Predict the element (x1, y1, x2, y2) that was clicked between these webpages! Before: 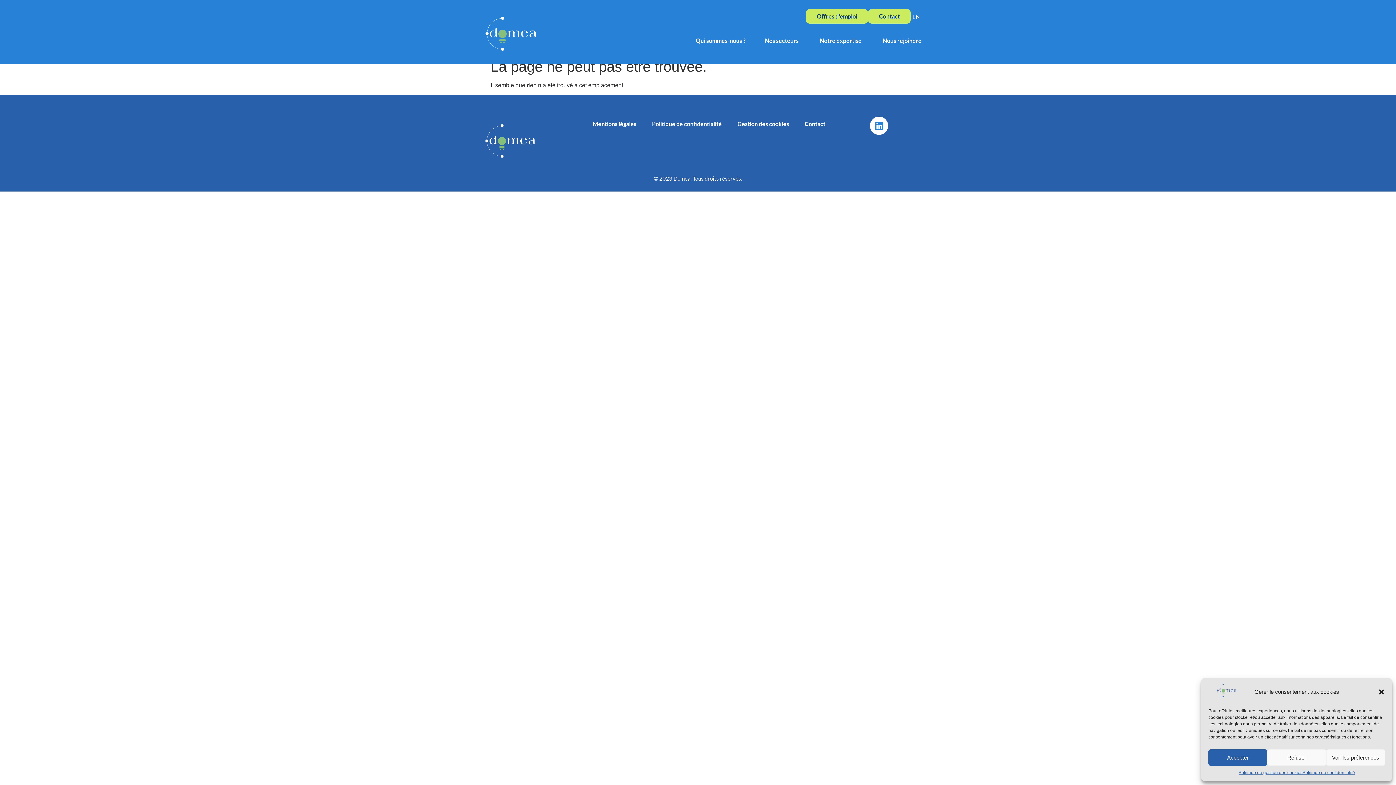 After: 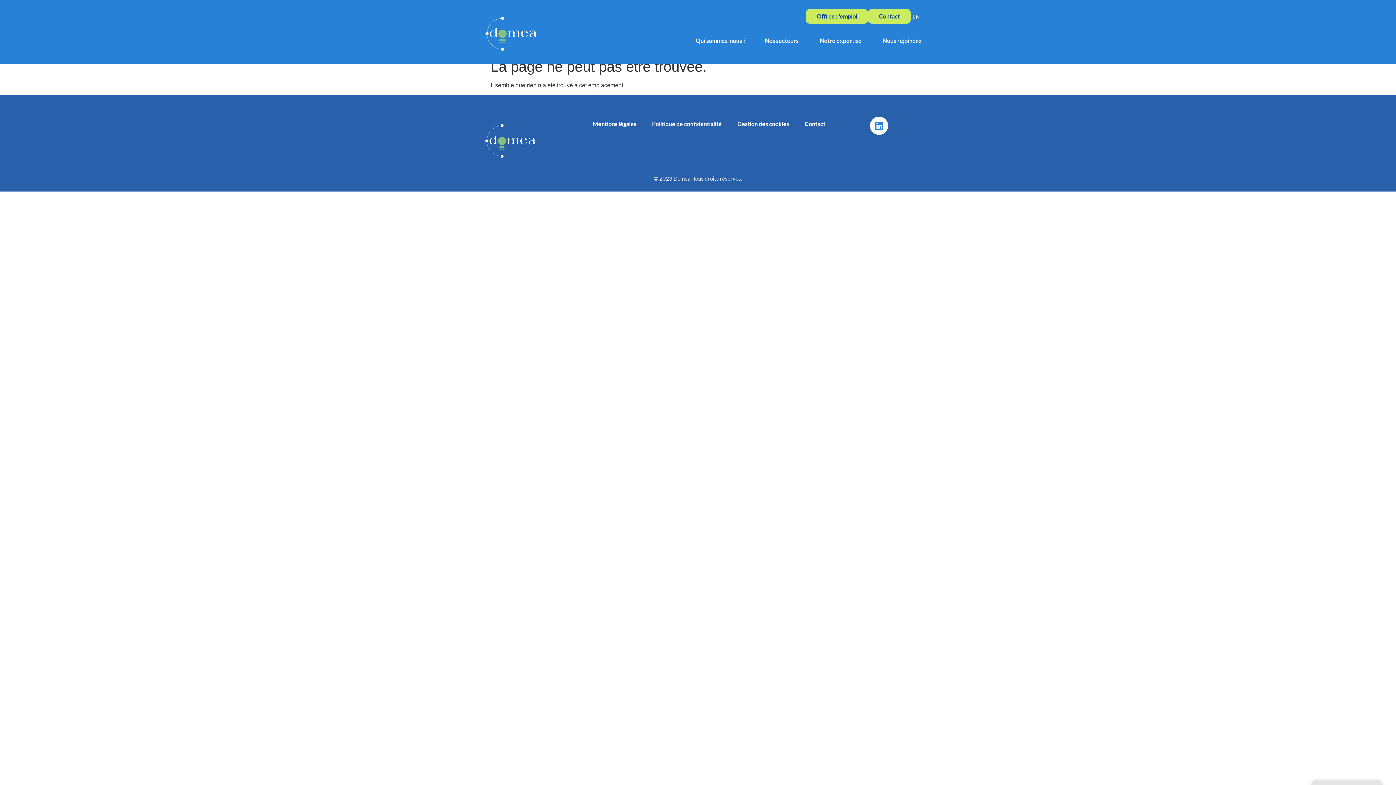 Action: label: Accepter bbox: (1208, 749, 1267, 766)